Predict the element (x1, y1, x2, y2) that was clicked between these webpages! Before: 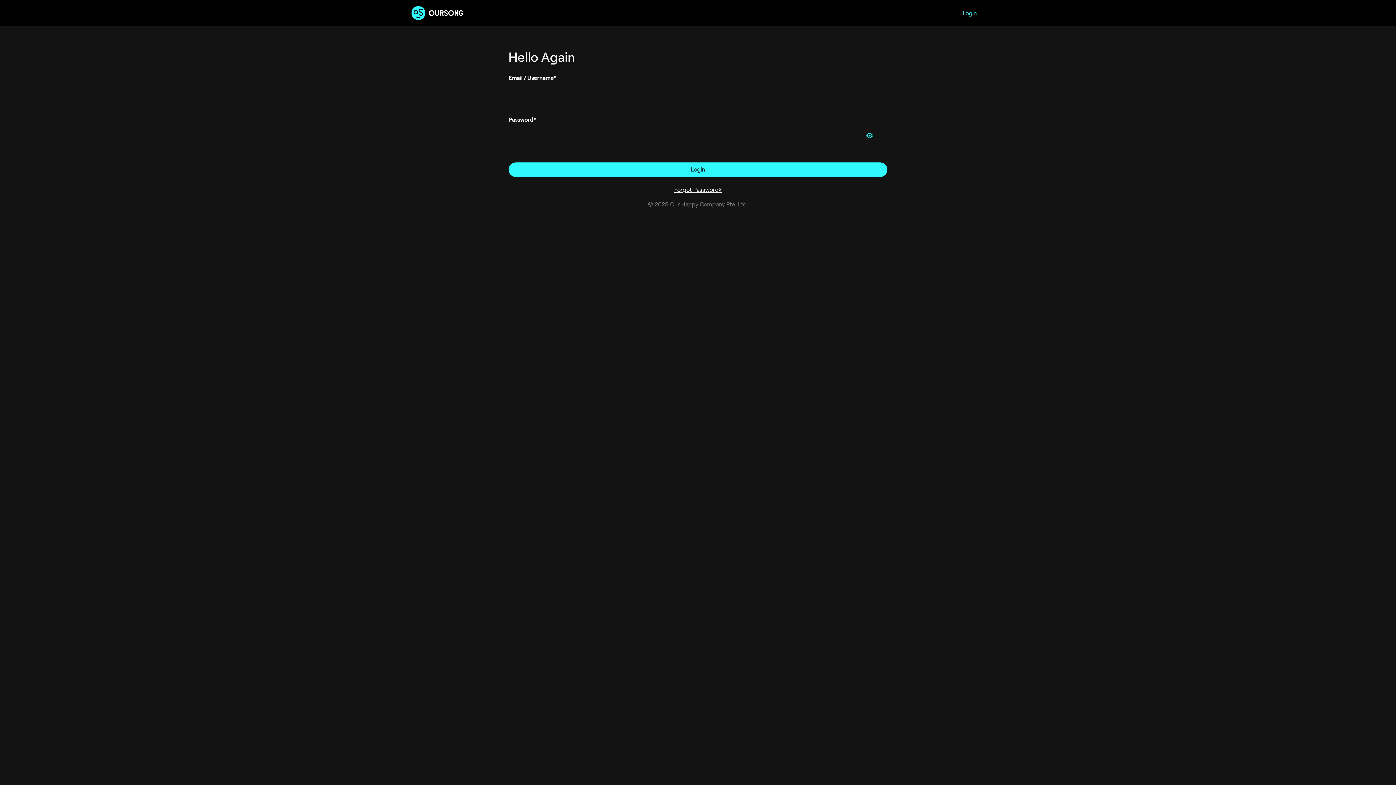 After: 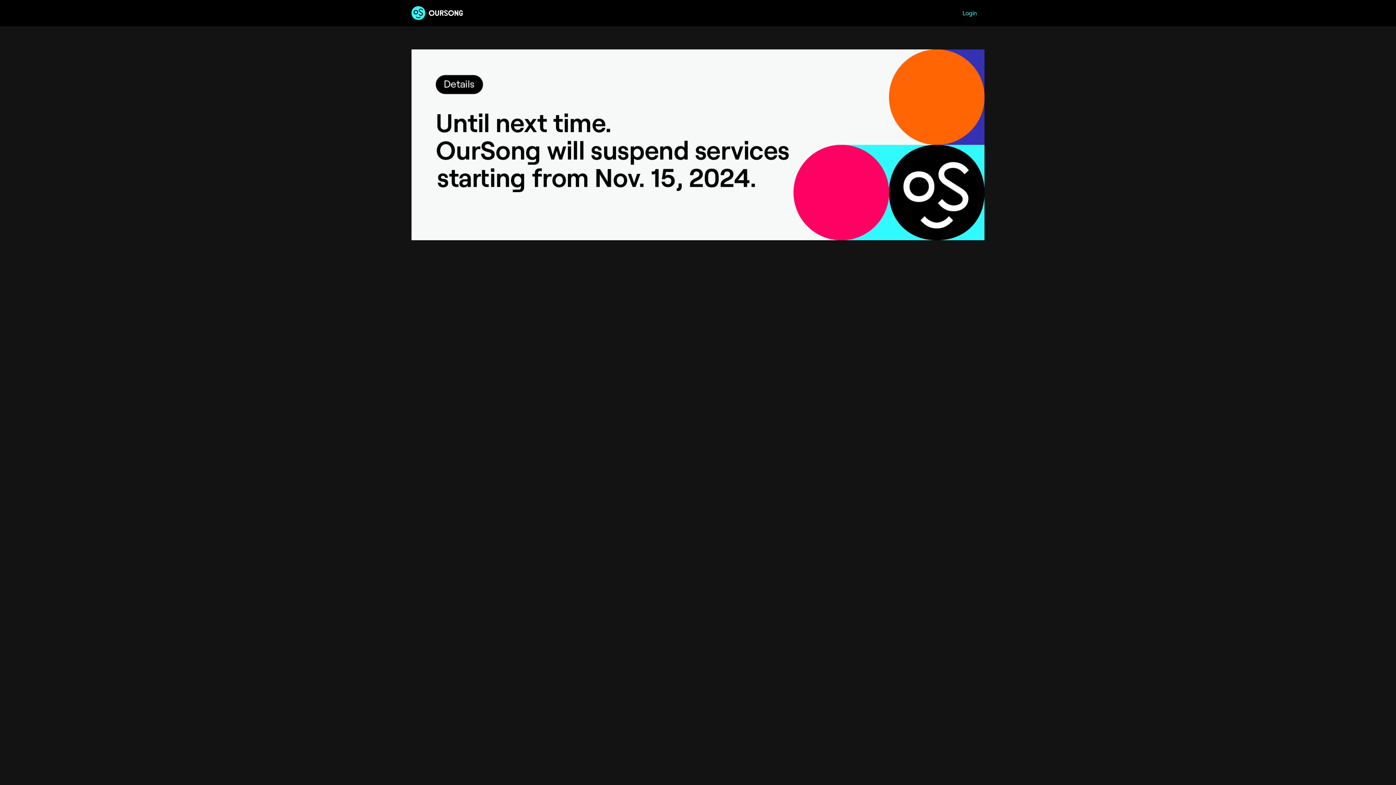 Action: bbox: (411, 4, 463, 21)